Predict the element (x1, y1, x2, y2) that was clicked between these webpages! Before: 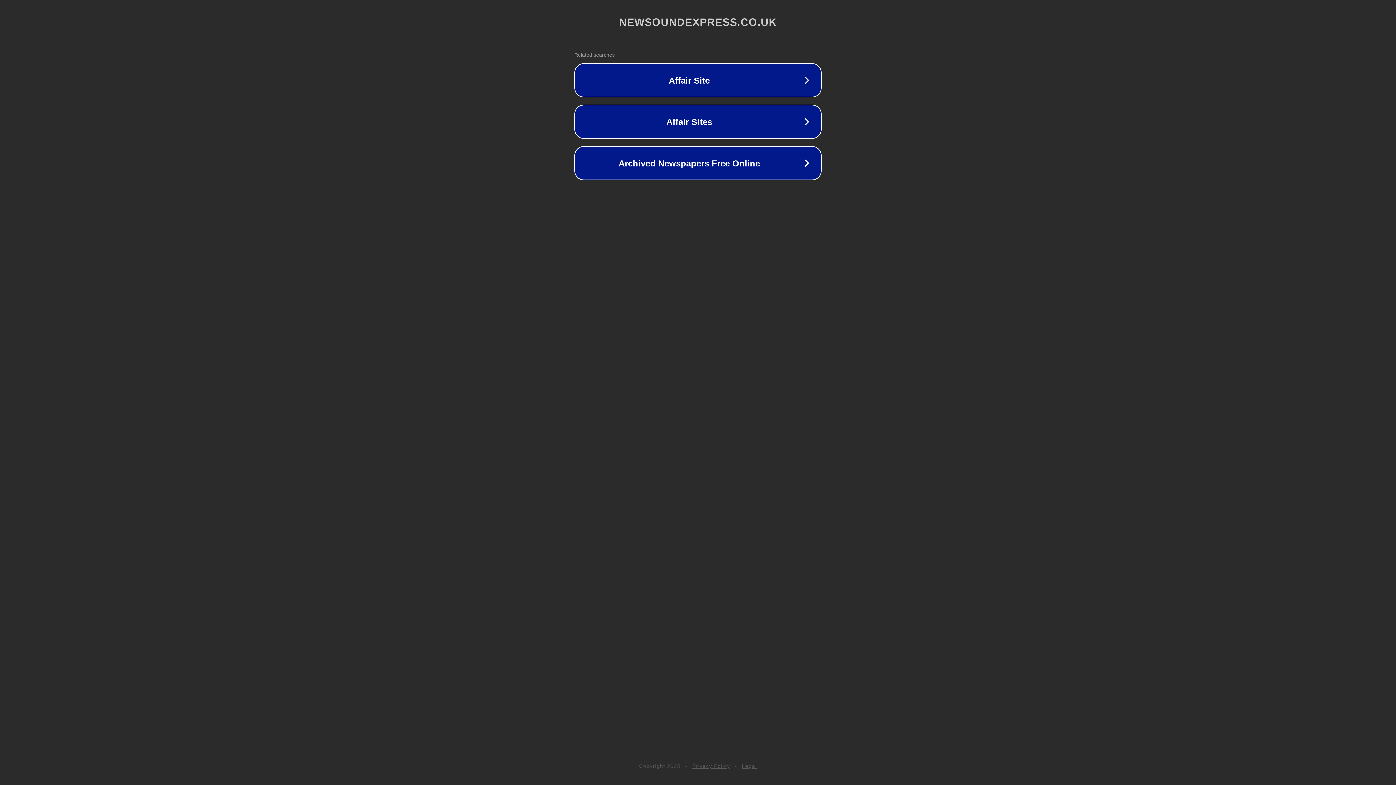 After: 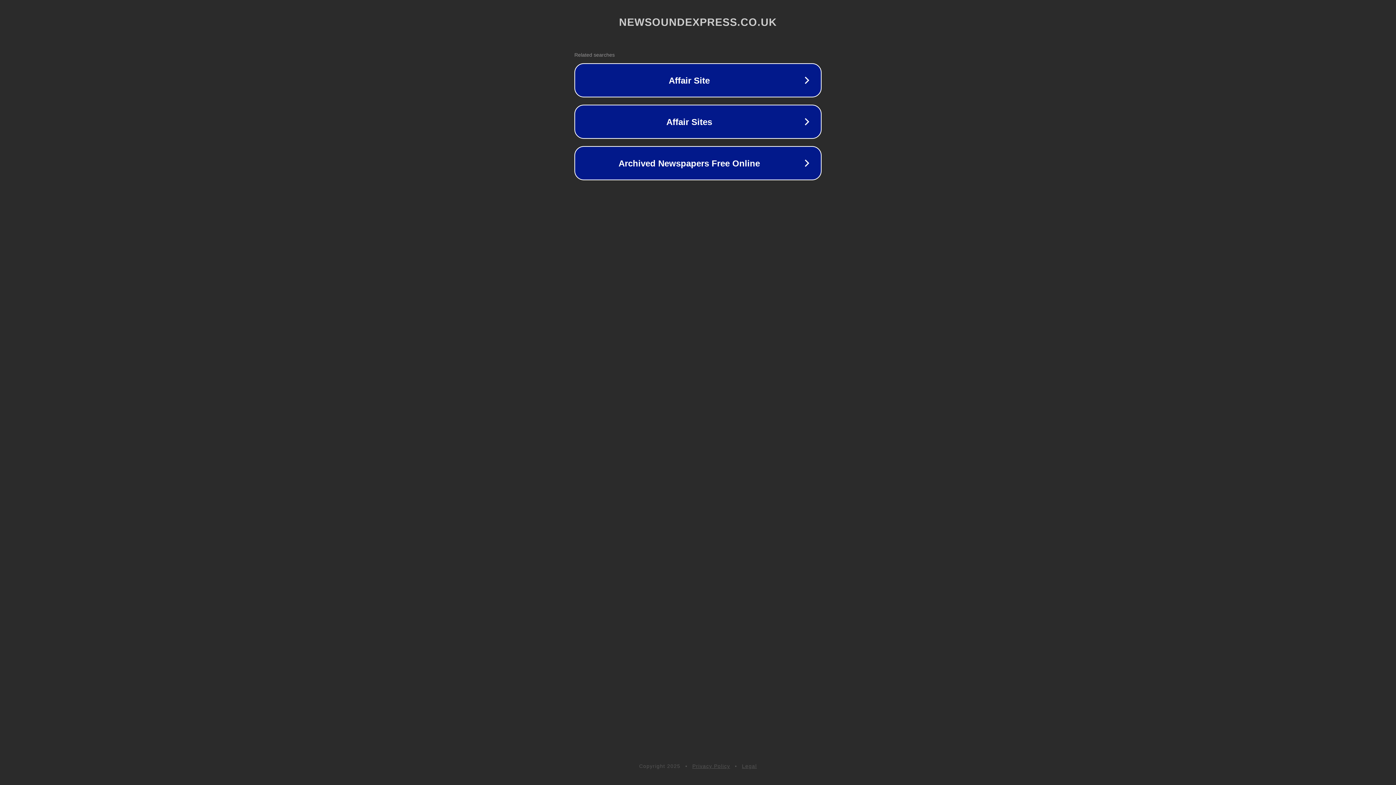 Action: bbox: (692, 763, 730, 769) label: Privacy Policy